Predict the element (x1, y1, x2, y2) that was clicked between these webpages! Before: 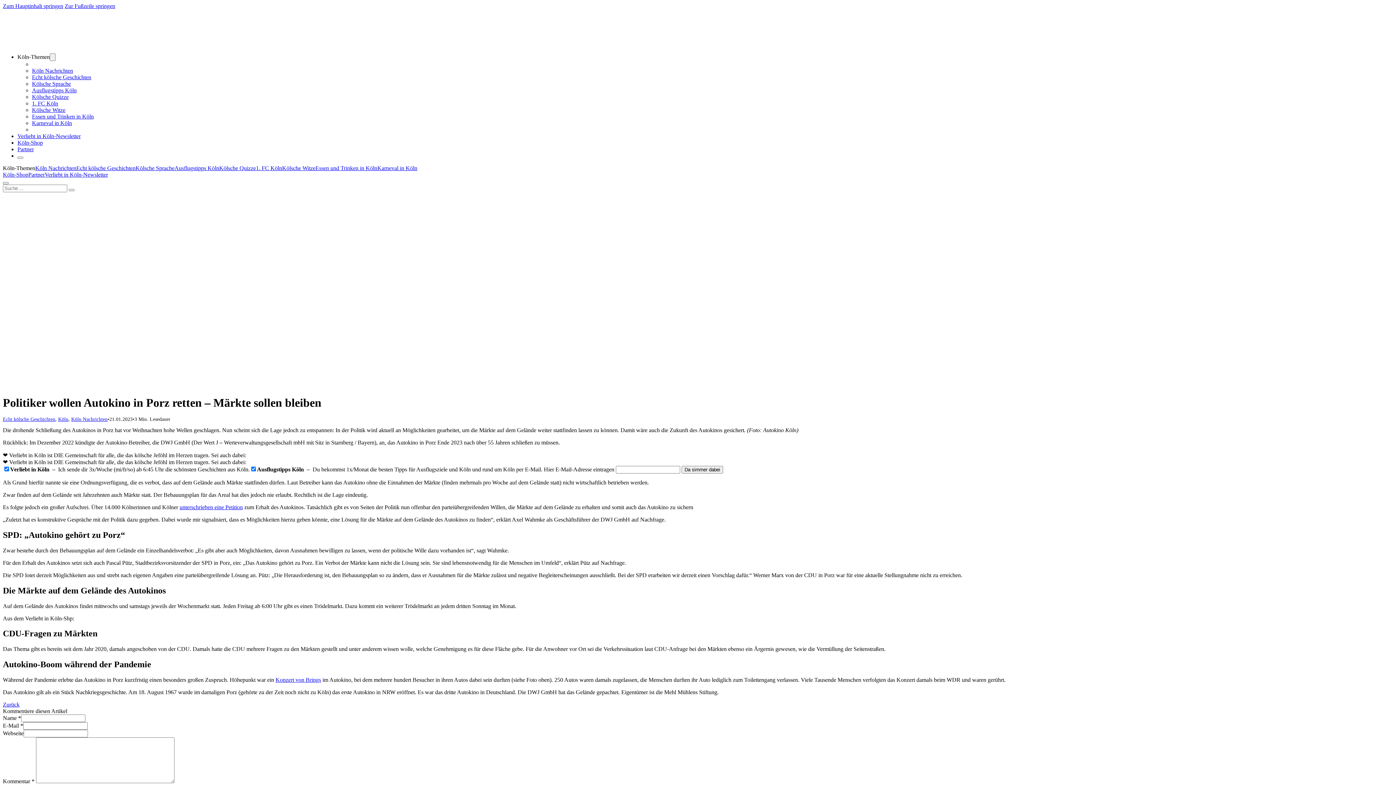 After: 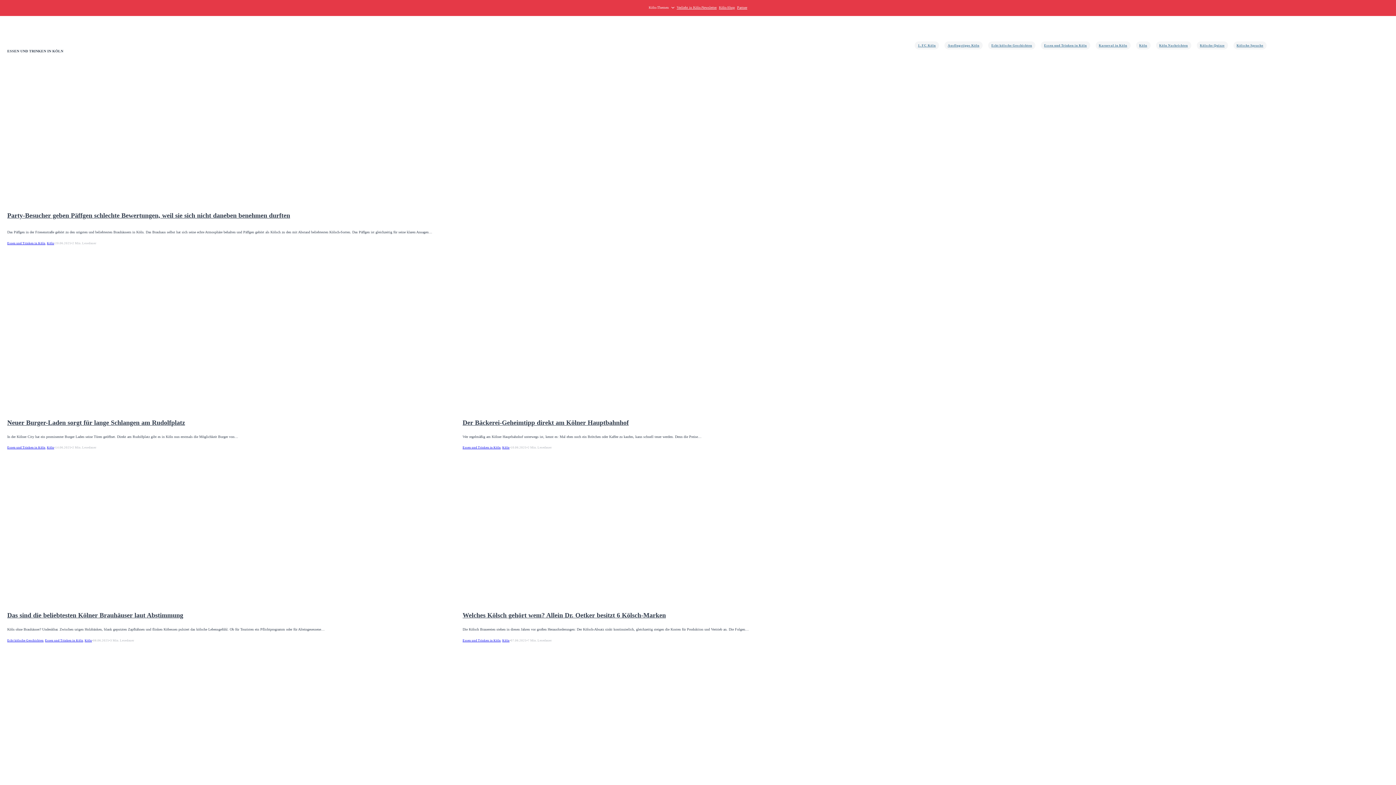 Action: bbox: (32, 113, 93, 119) label: Essen und Trinken in Köln